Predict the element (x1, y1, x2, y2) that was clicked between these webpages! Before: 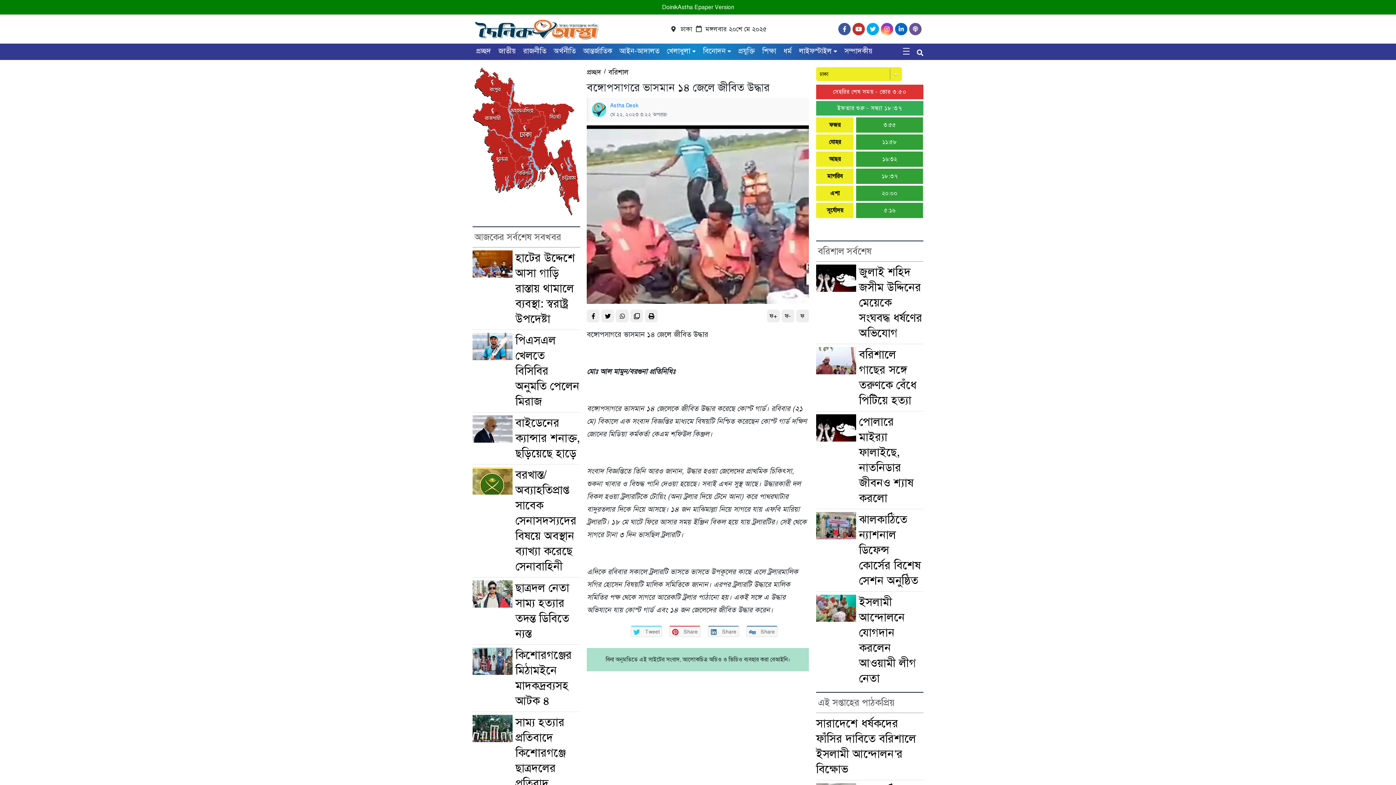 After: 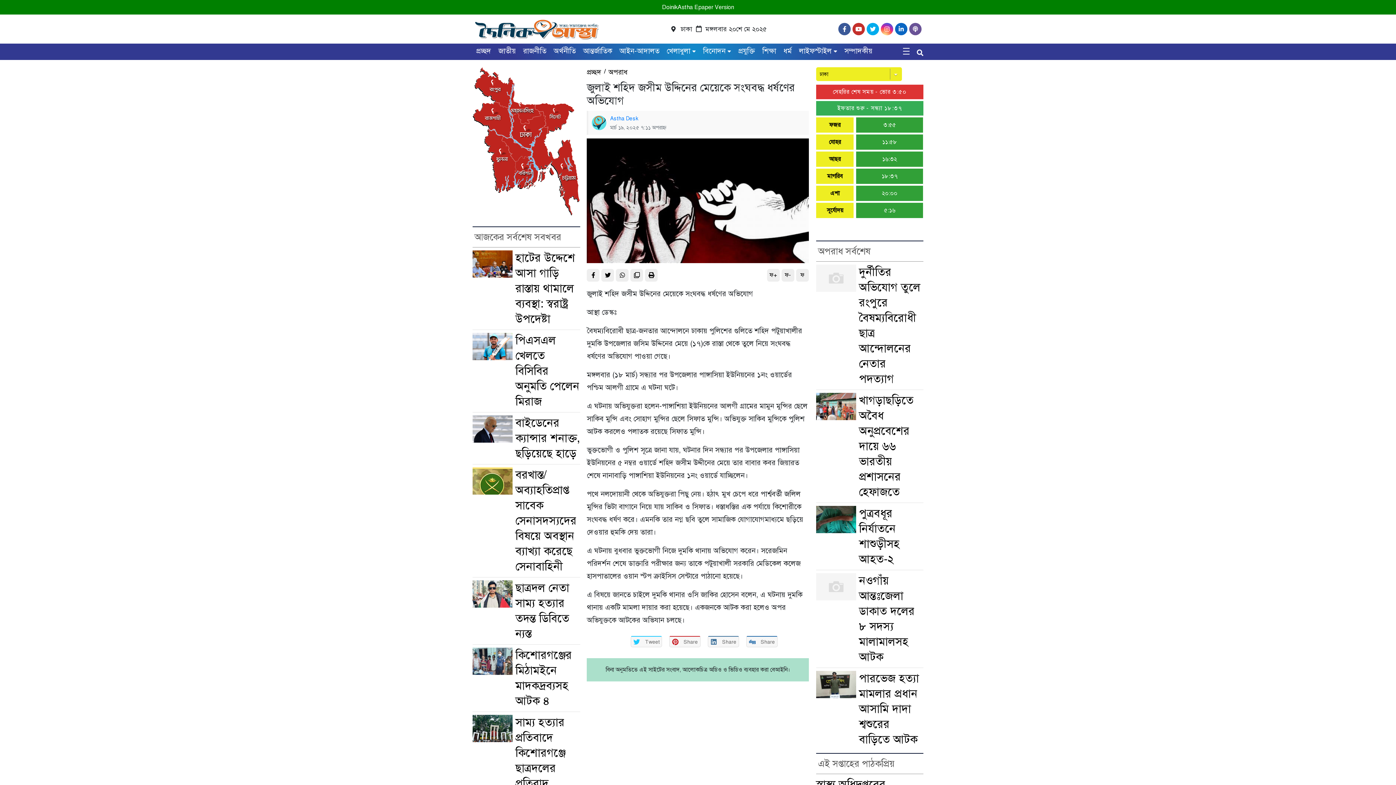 Action: bbox: (816, 264, 859, 341)